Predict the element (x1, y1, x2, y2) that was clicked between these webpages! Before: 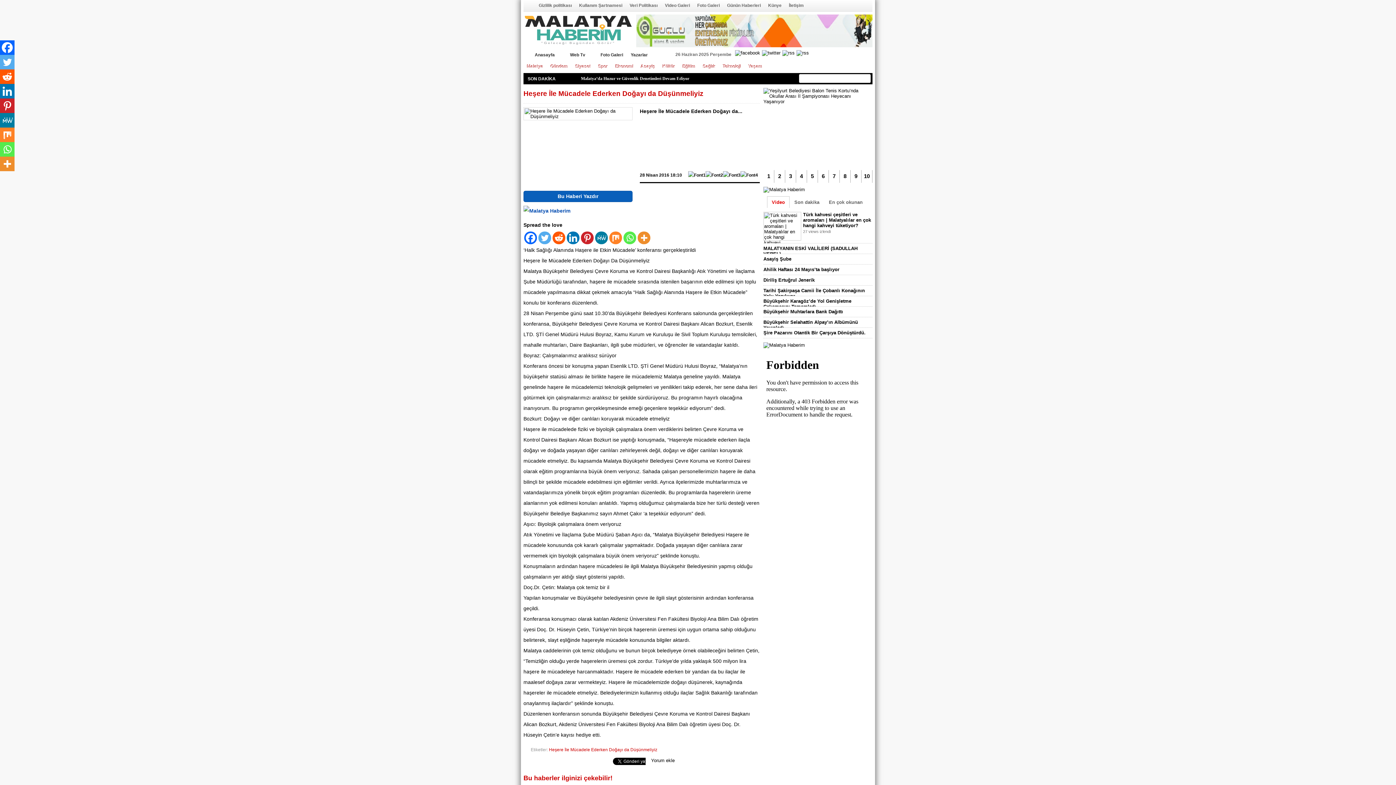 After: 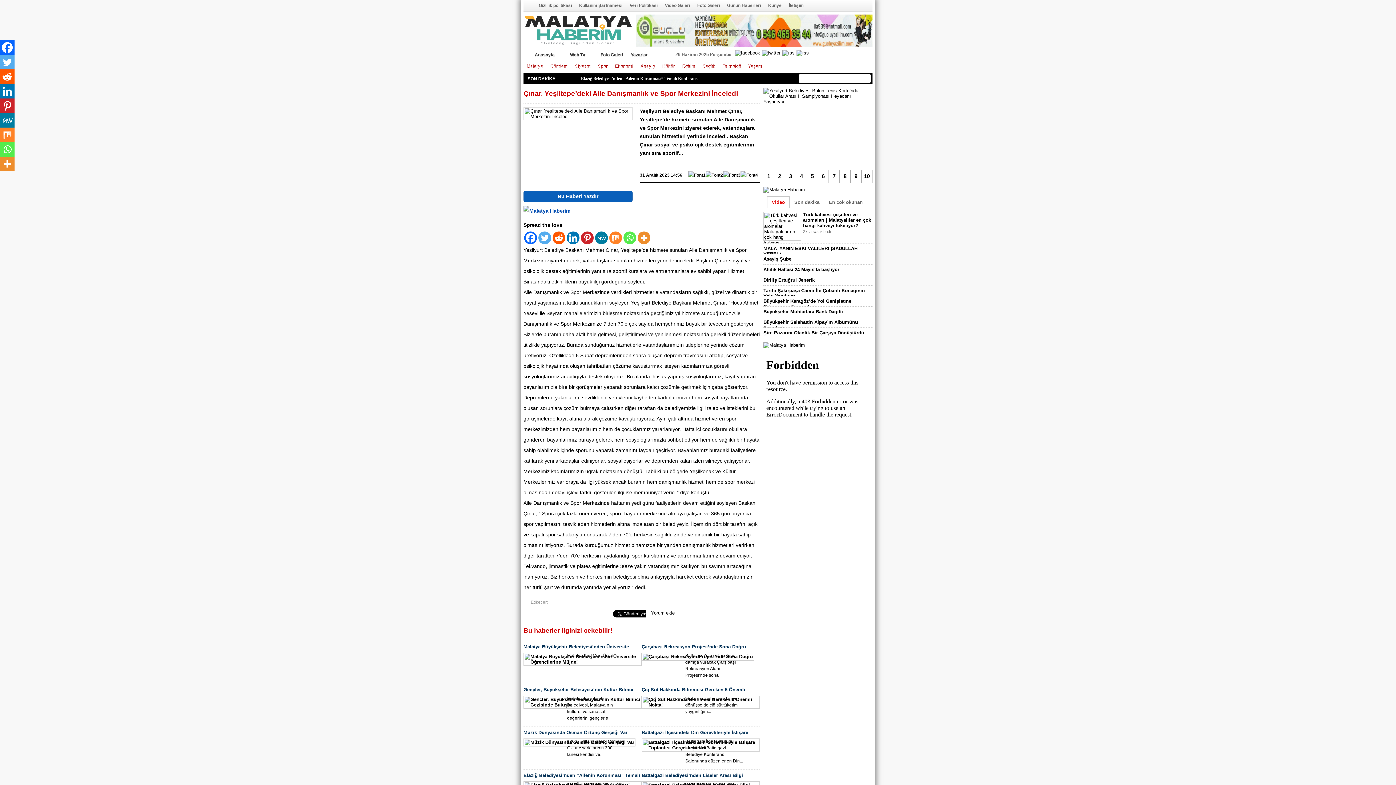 Action: bbox: (774, 170, 785, 182) label: 2